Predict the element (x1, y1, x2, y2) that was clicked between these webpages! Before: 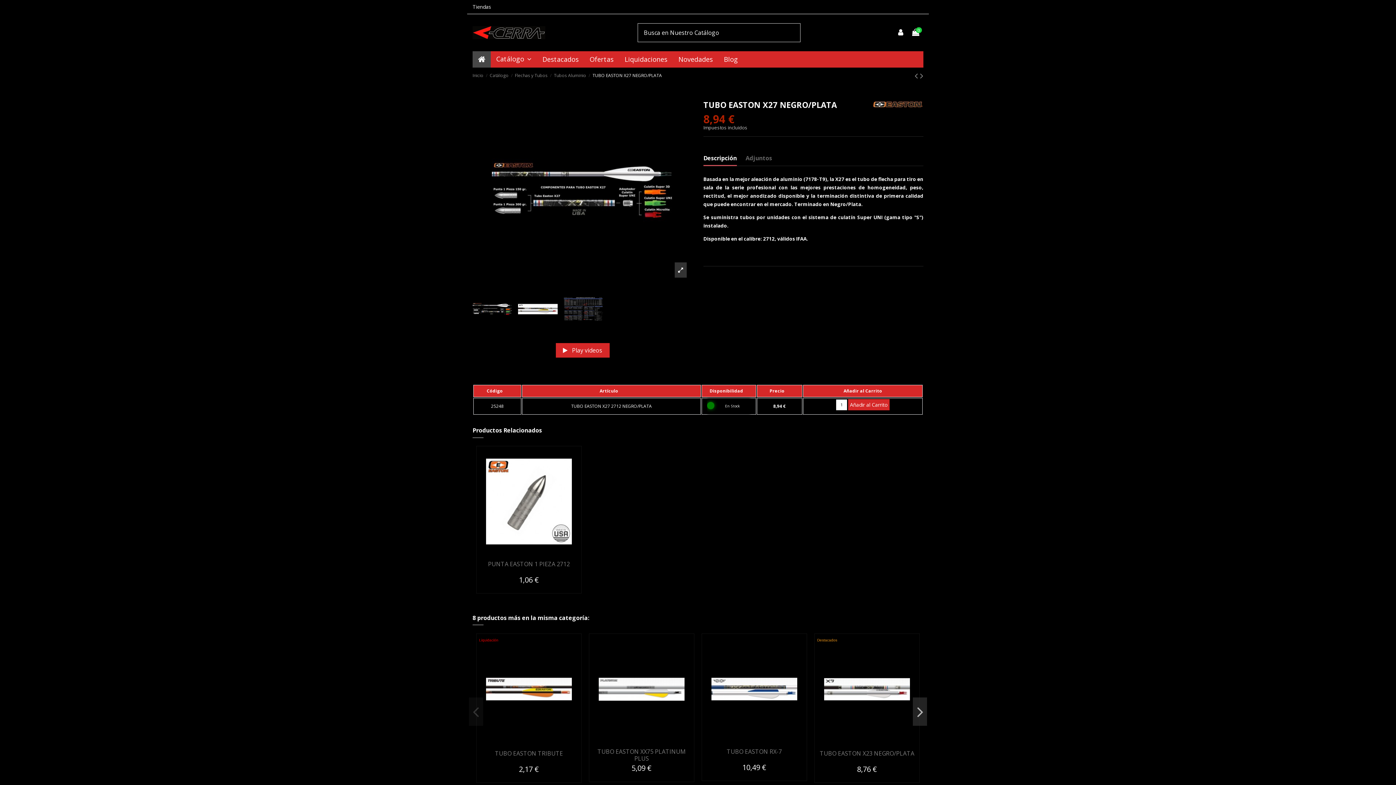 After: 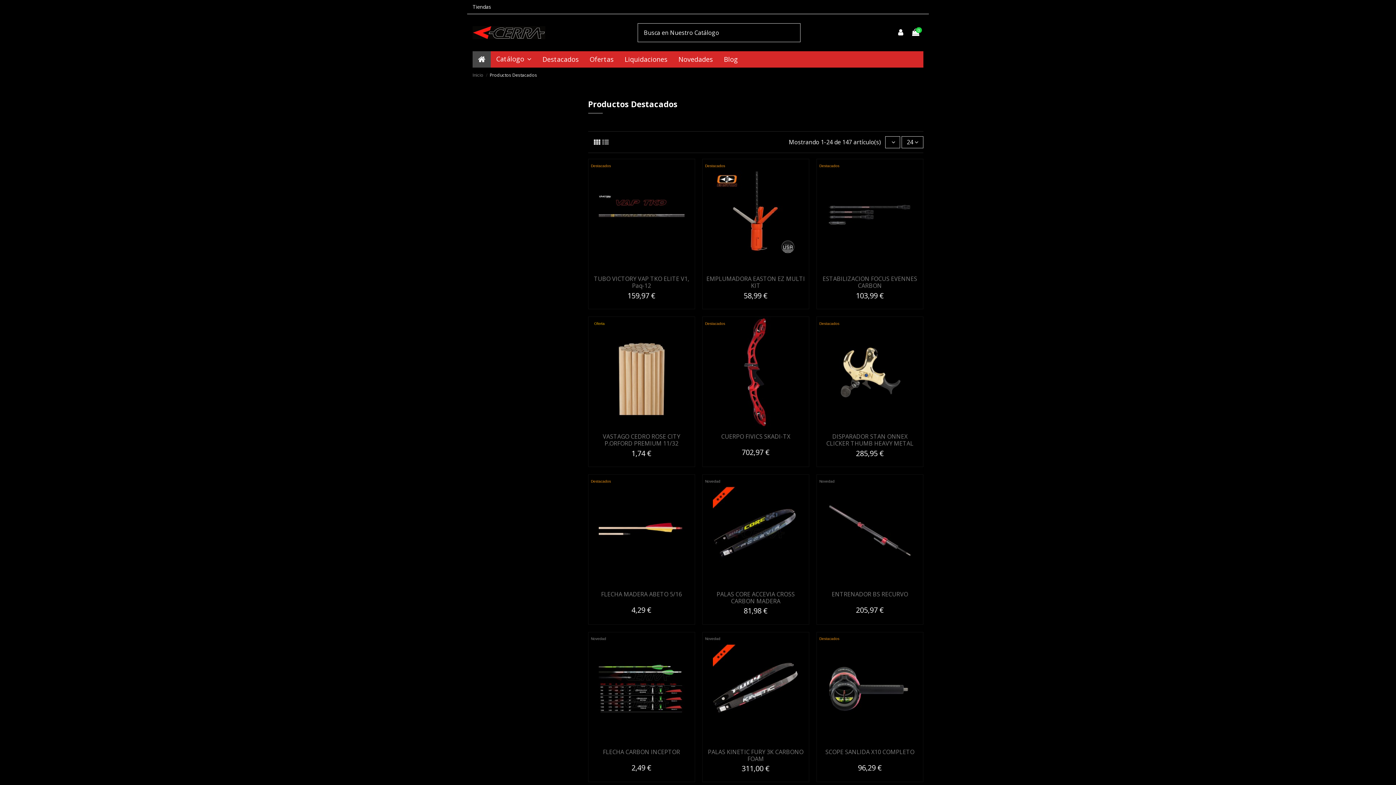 Action: bbox: (537, 51, 584, 67) label: Destacados